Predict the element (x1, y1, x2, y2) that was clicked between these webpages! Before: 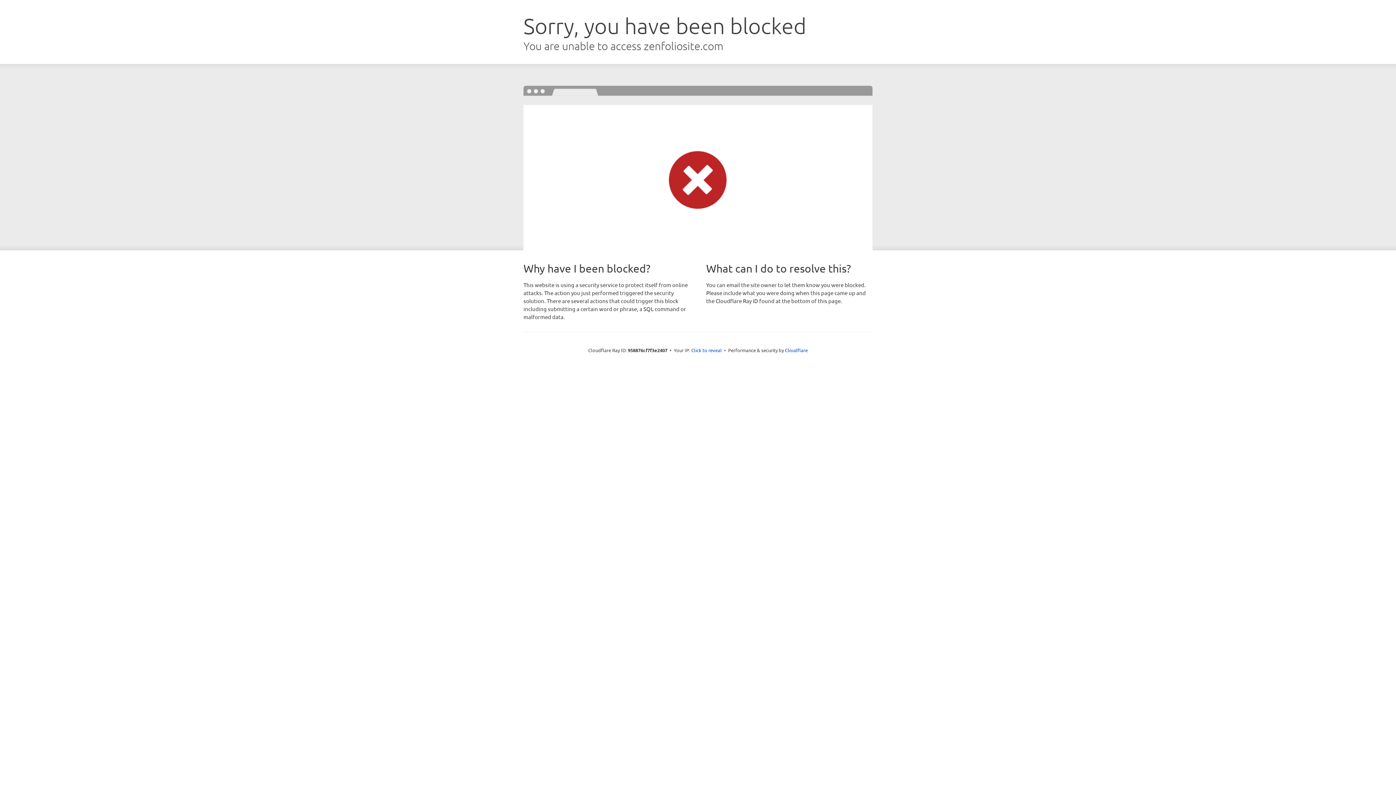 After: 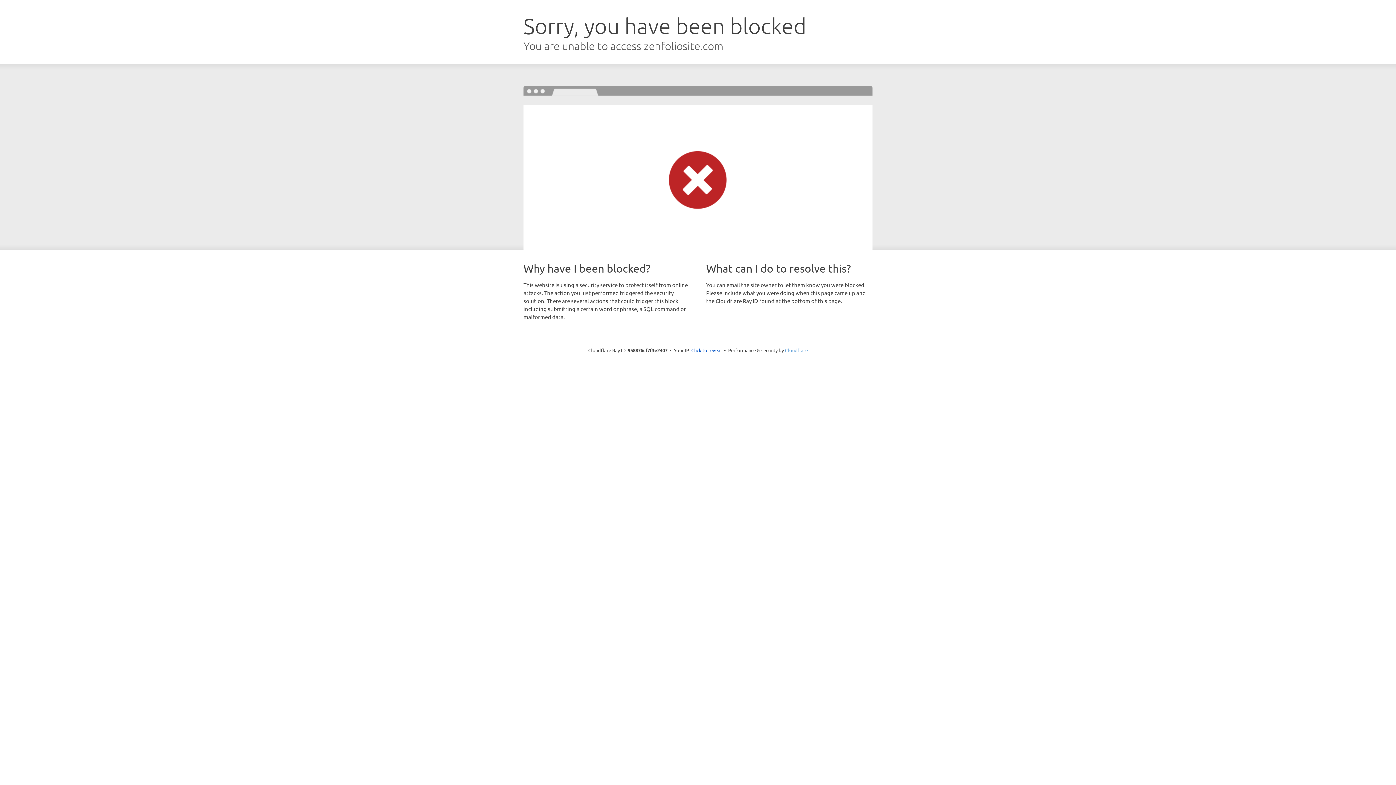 Action: label: Cloudflare bbox: (785, 347, 808, 353)